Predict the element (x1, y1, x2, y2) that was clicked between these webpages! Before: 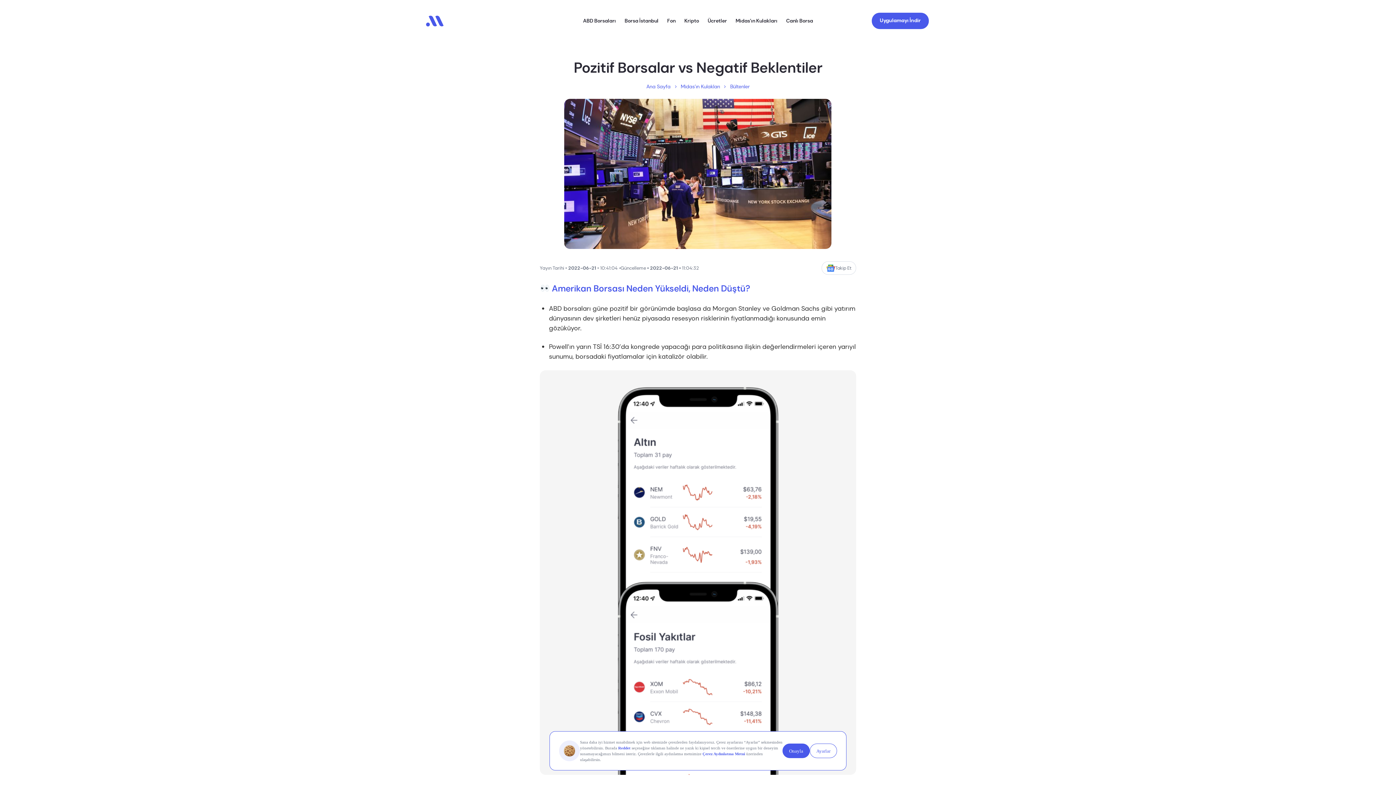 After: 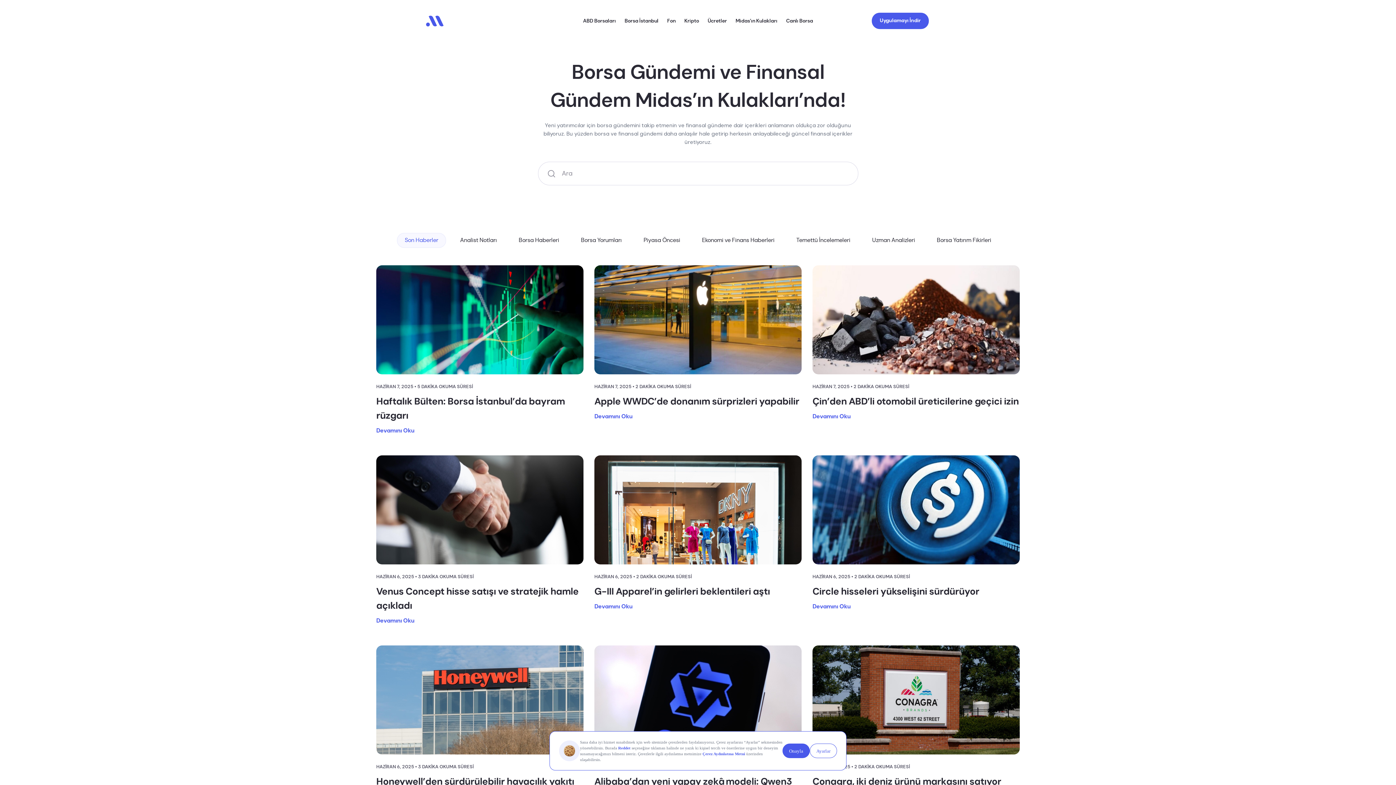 Action: bbox: (680, 83, 720, 89) label: Midas’ın Kulakları